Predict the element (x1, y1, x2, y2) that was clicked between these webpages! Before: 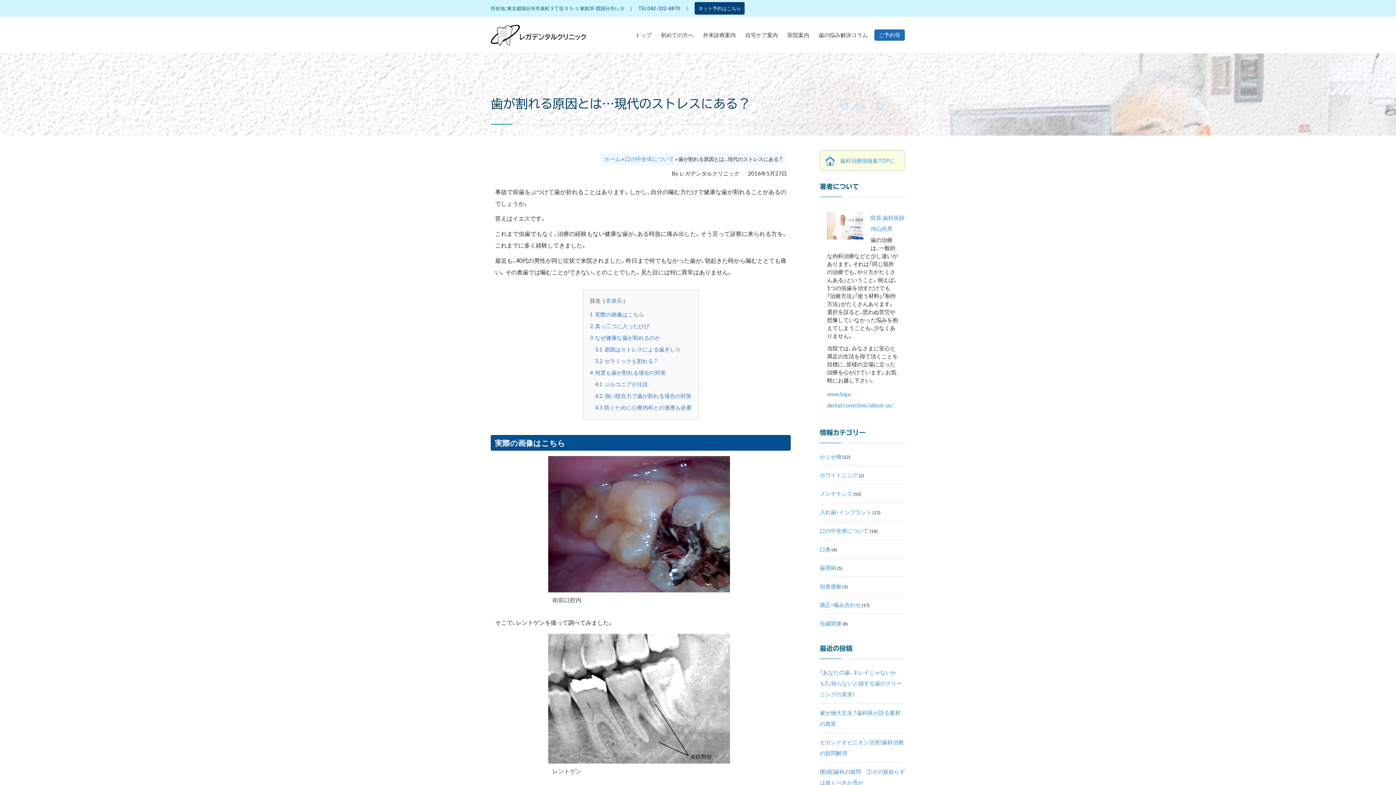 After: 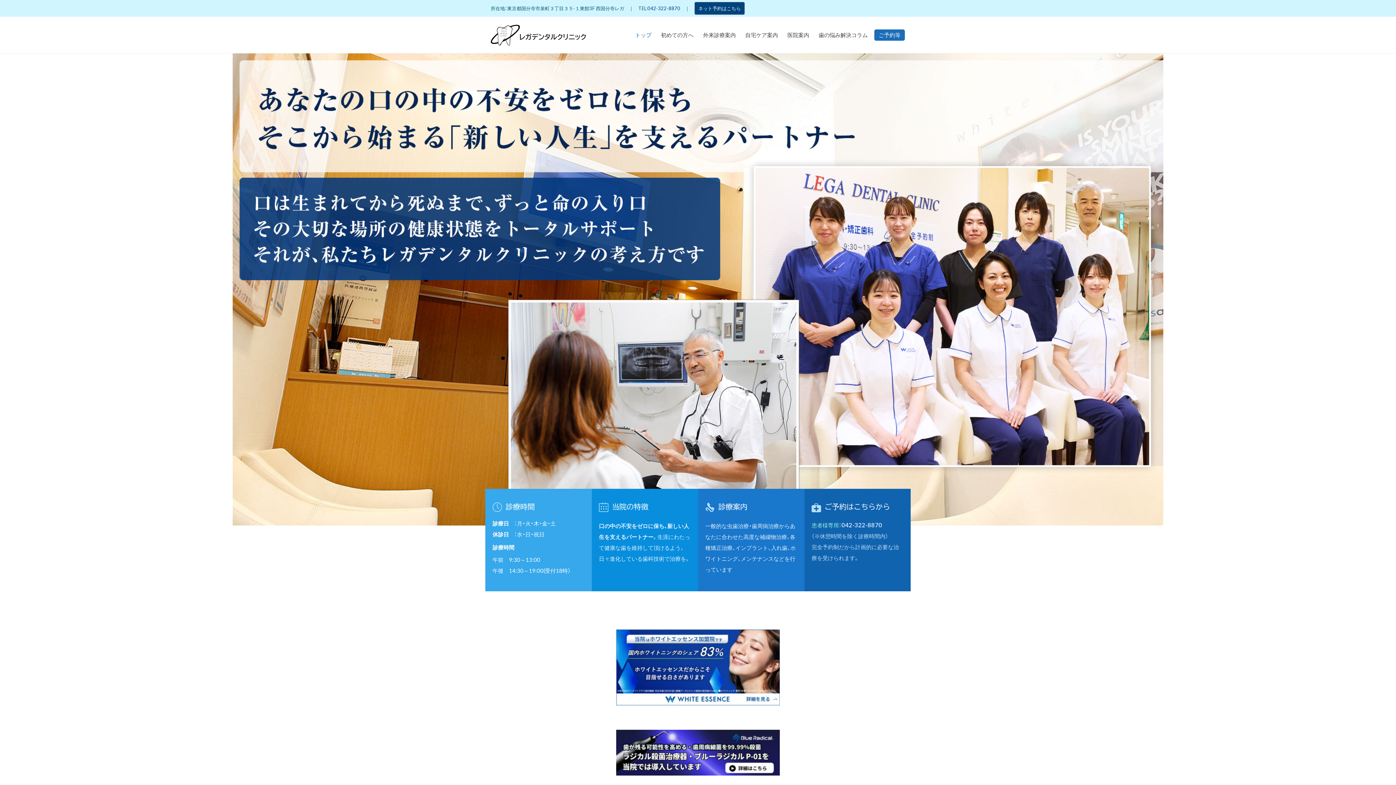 Action: bbox: (490, 16, 590, 53)